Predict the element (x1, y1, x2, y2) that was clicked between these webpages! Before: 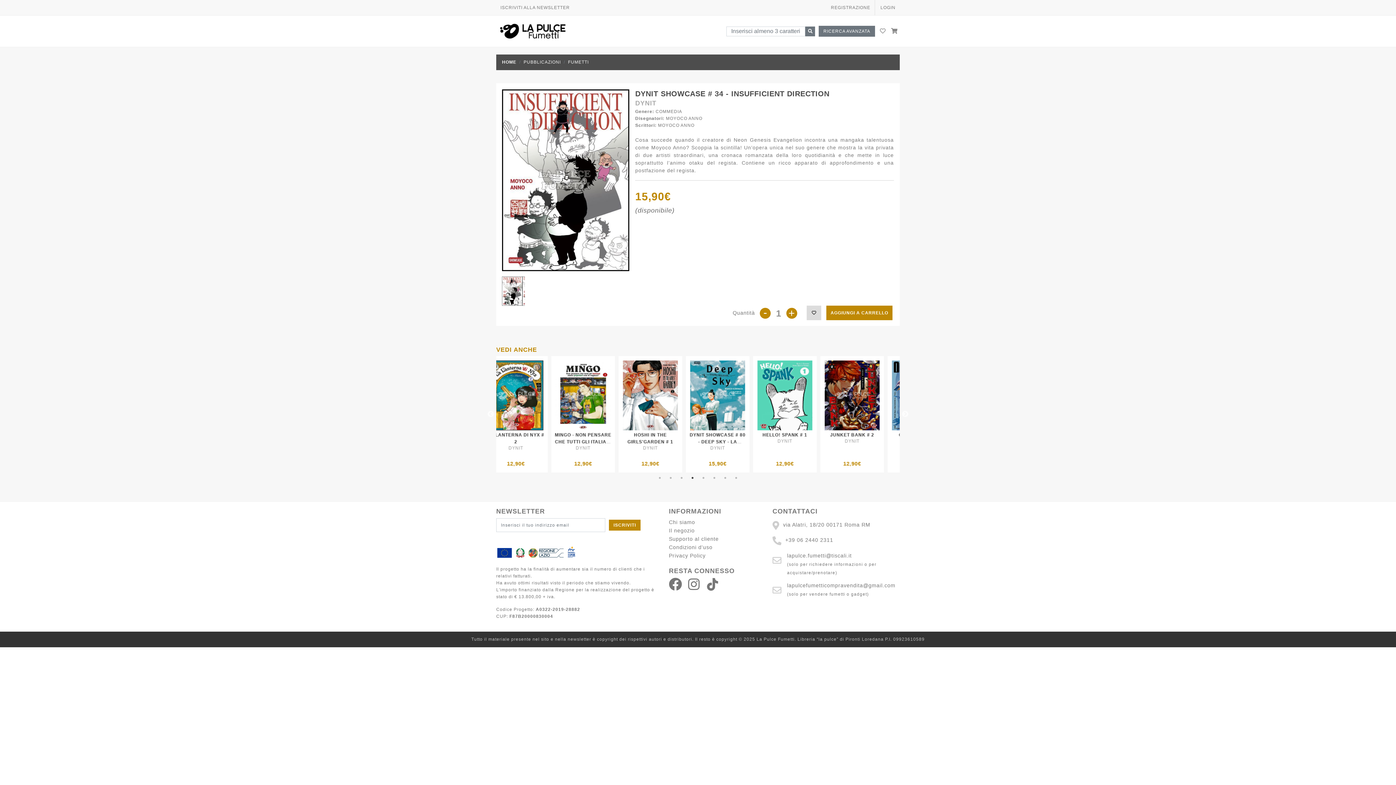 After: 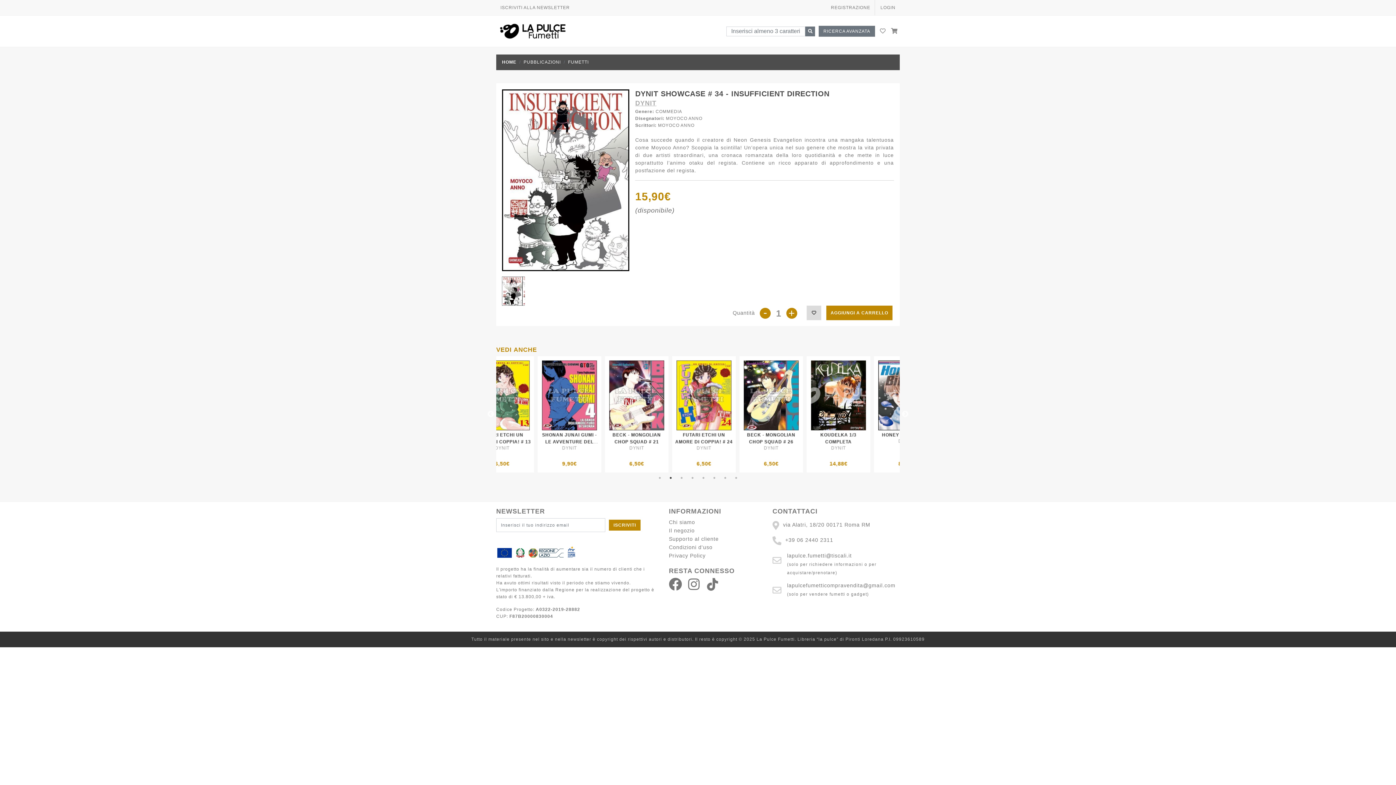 Action: bbox: (635, 99, 656, 106) label: DYNIT